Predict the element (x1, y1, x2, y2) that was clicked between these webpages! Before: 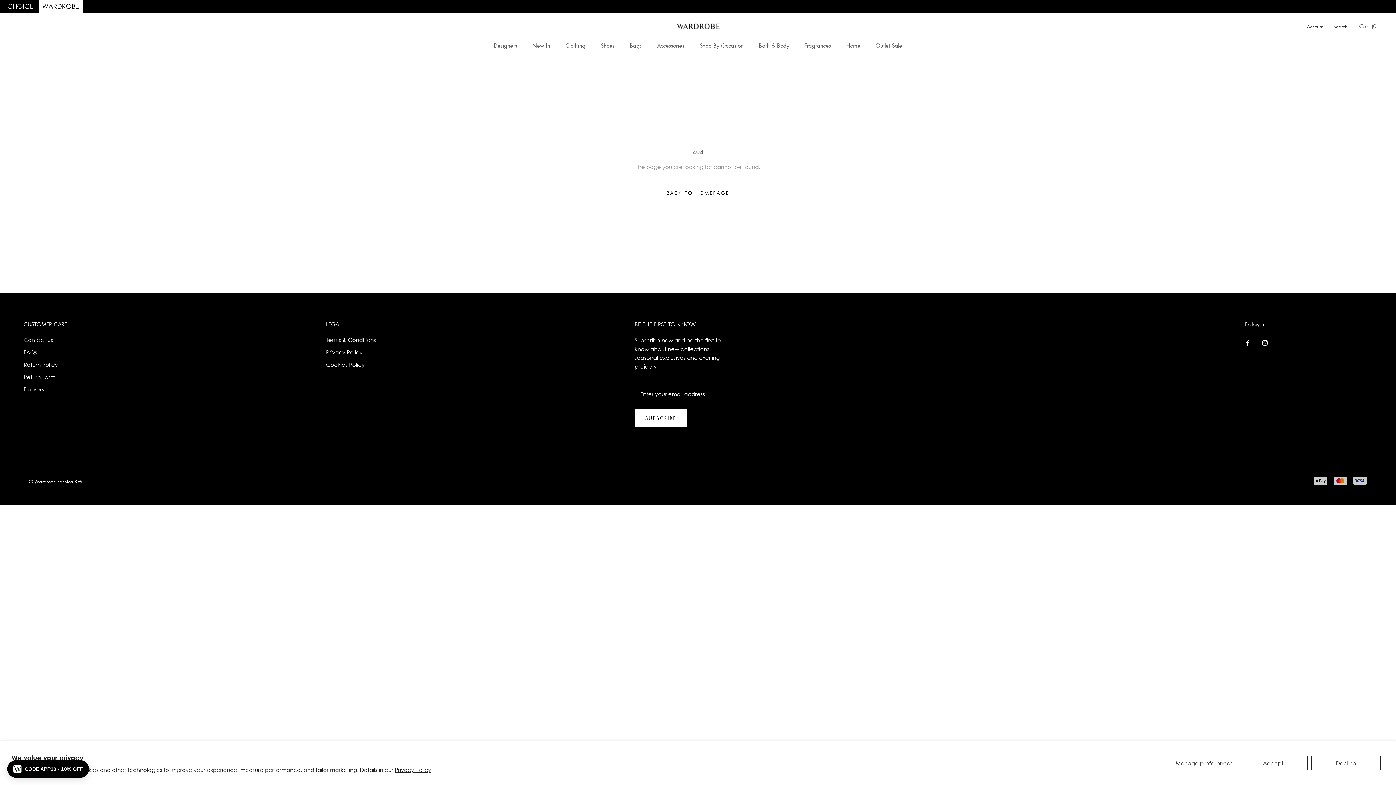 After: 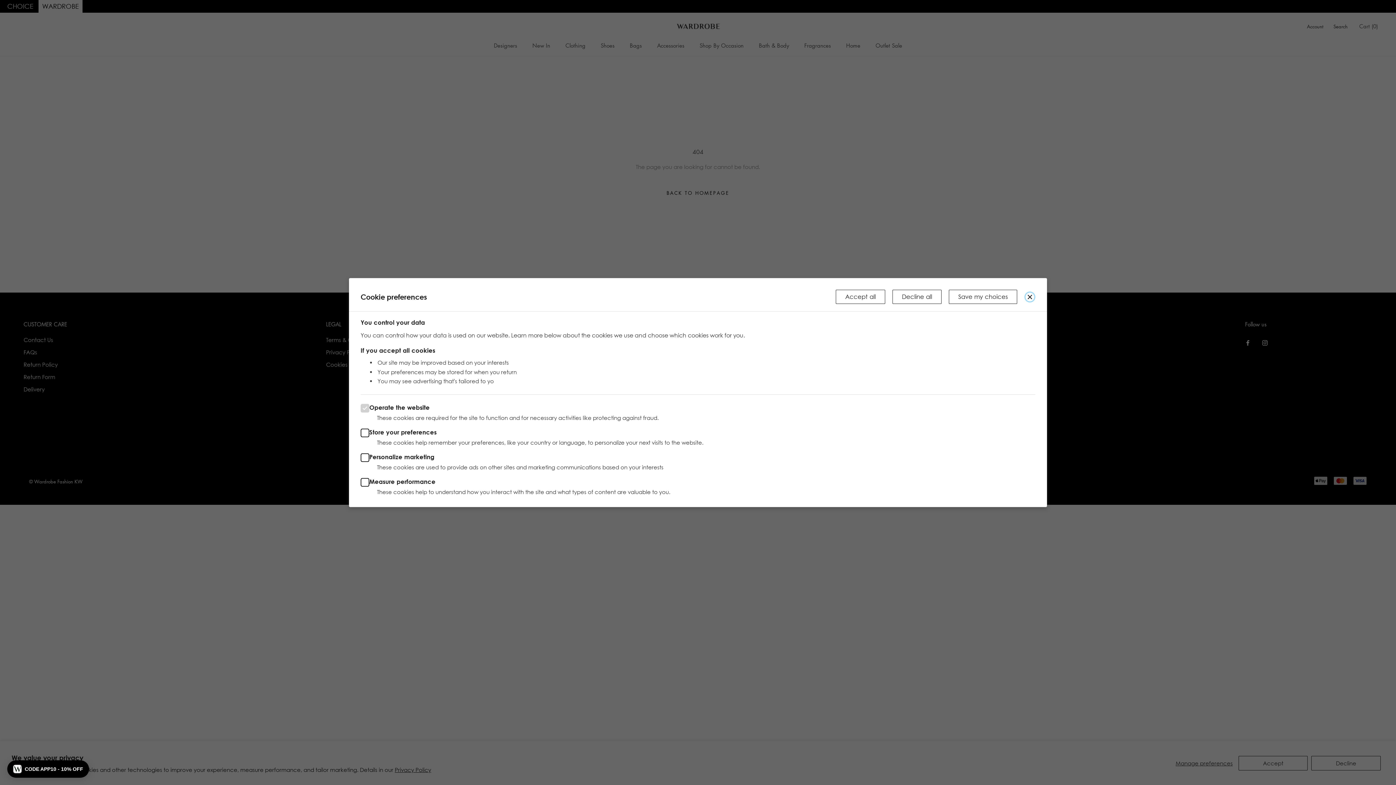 Action: label: Manage preferences bbox: (1173, 756, 1235, 770)